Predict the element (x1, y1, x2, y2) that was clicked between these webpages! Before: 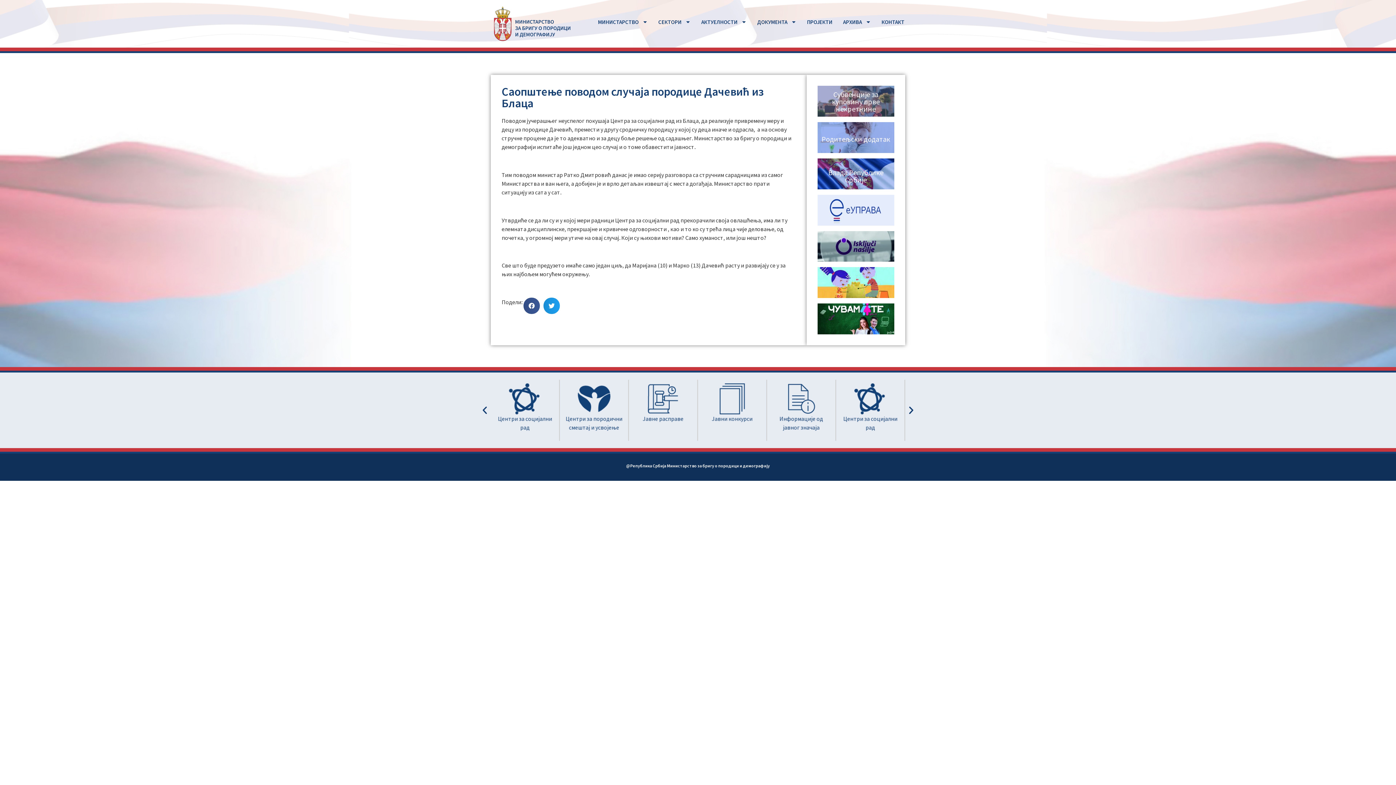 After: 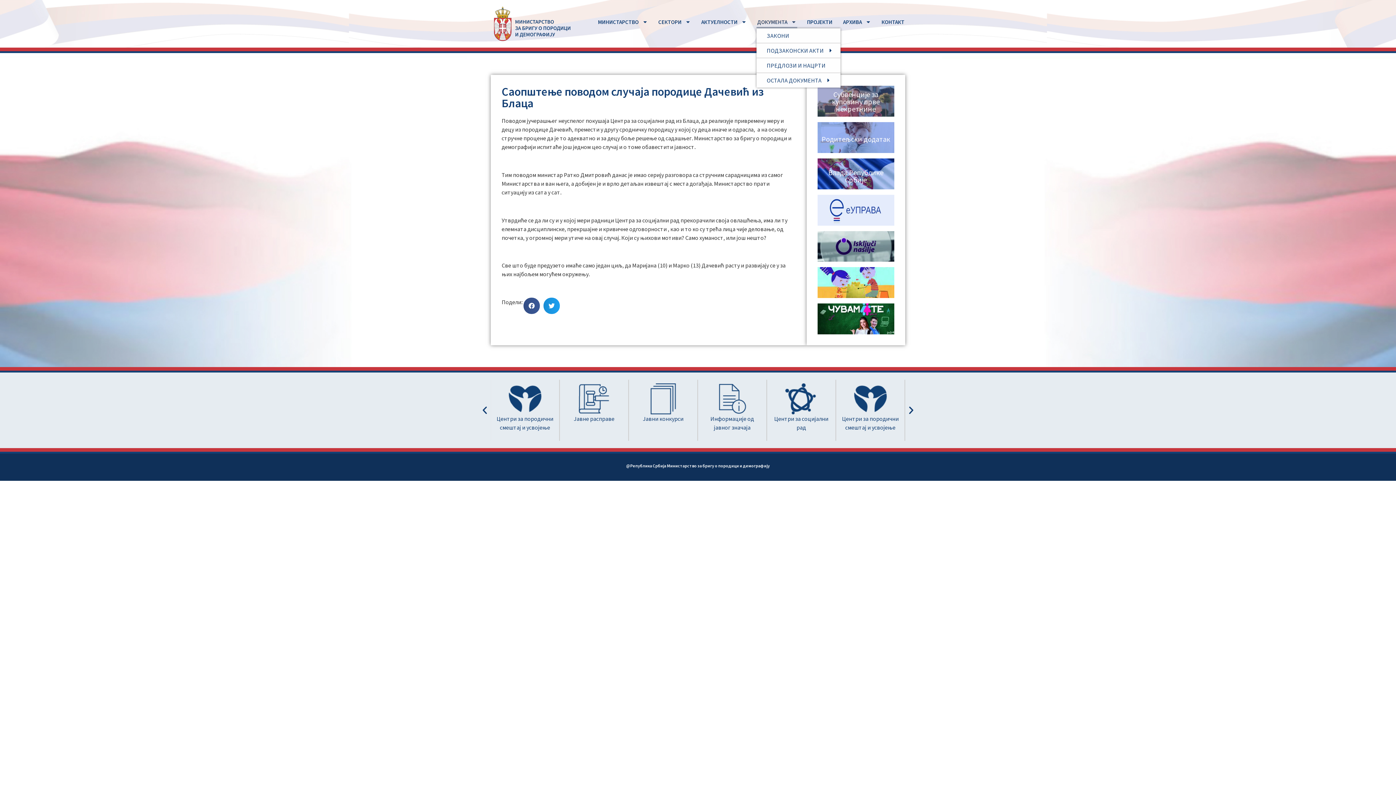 Action: bbox: (756, 15, 797, 28) label: ДОКУМЕНТА